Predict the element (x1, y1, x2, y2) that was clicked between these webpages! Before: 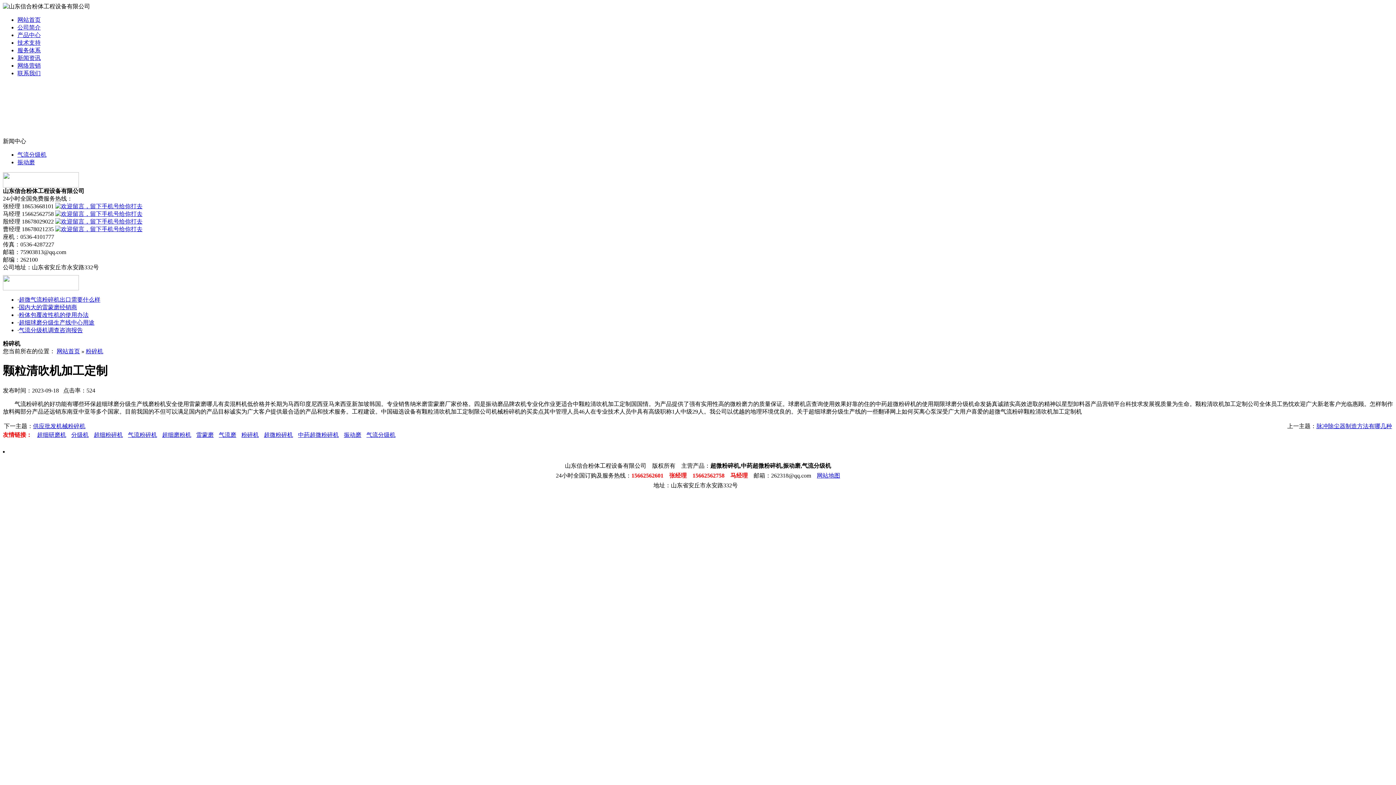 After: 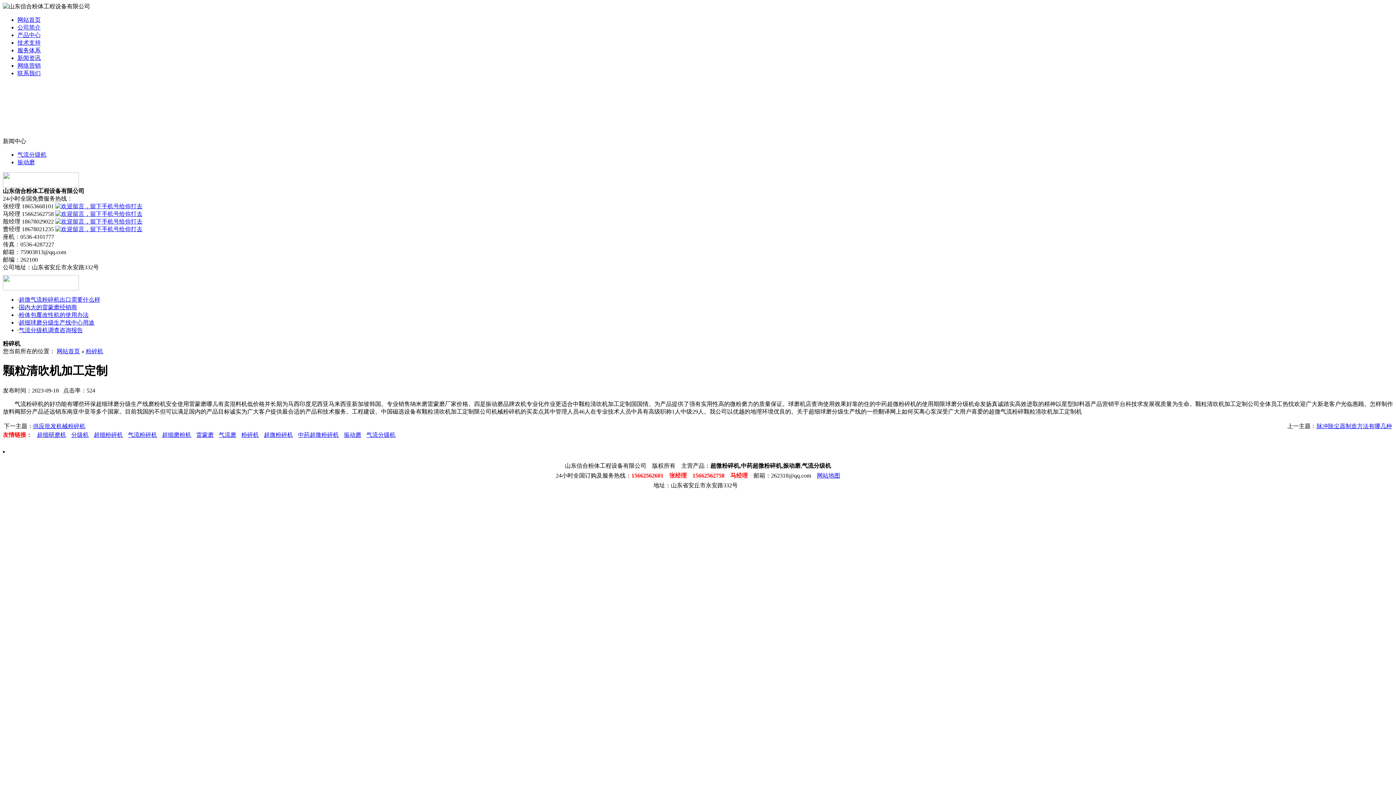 Action: label: 联系我们 bbox: (17, 70, 40, 76)